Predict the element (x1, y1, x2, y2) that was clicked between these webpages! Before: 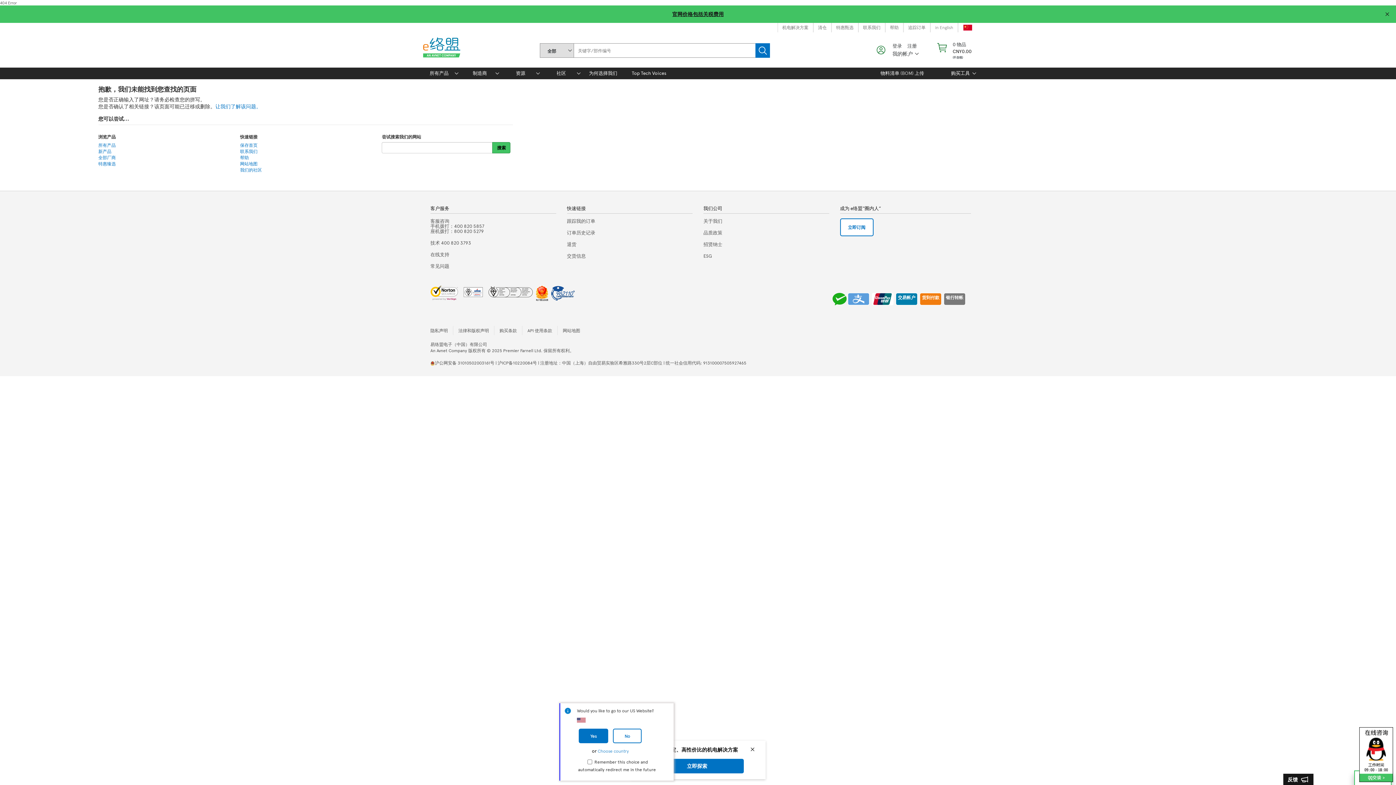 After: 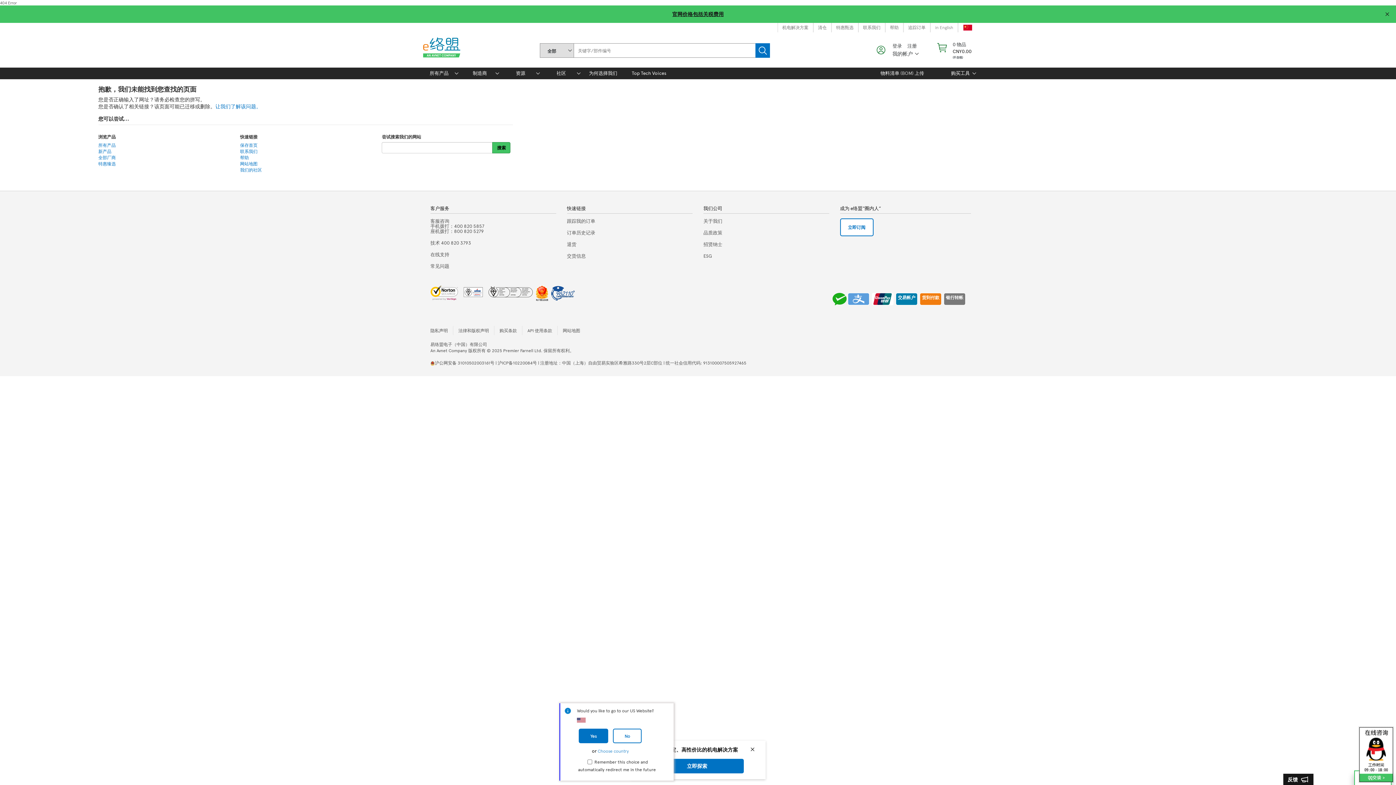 Action: bbox: (1359, 727, 1393, 782)